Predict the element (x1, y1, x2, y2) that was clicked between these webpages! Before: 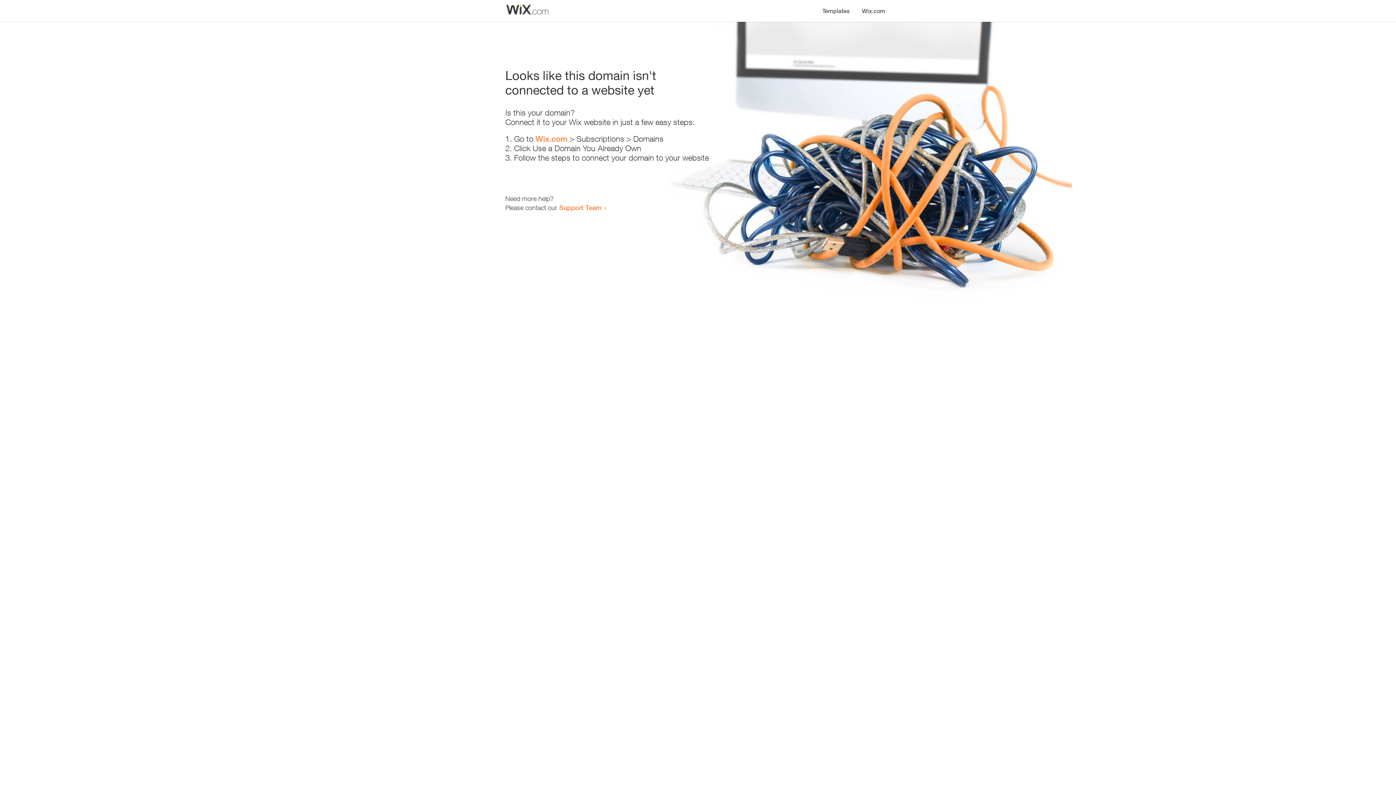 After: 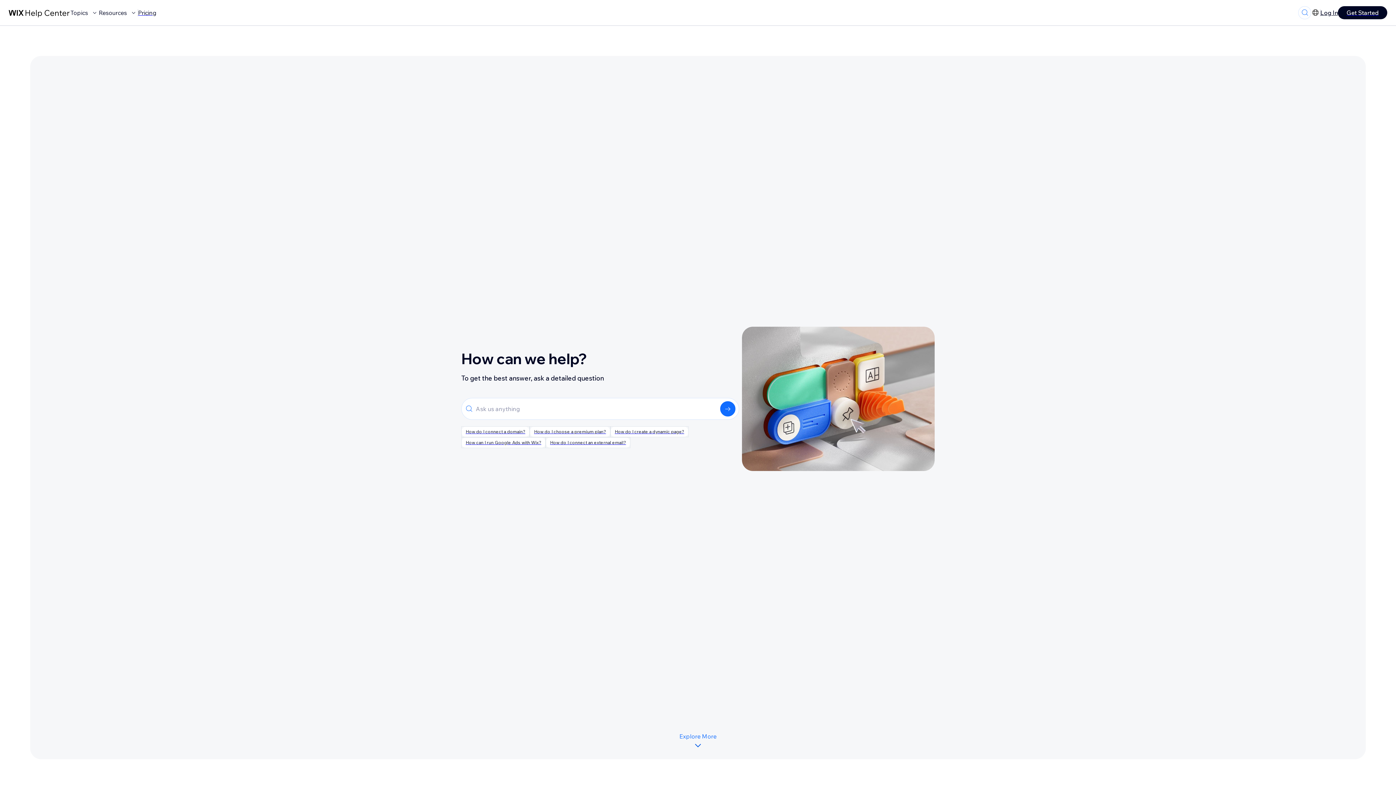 Action: bbox: (559, 203, 601, 211) label: Support Team